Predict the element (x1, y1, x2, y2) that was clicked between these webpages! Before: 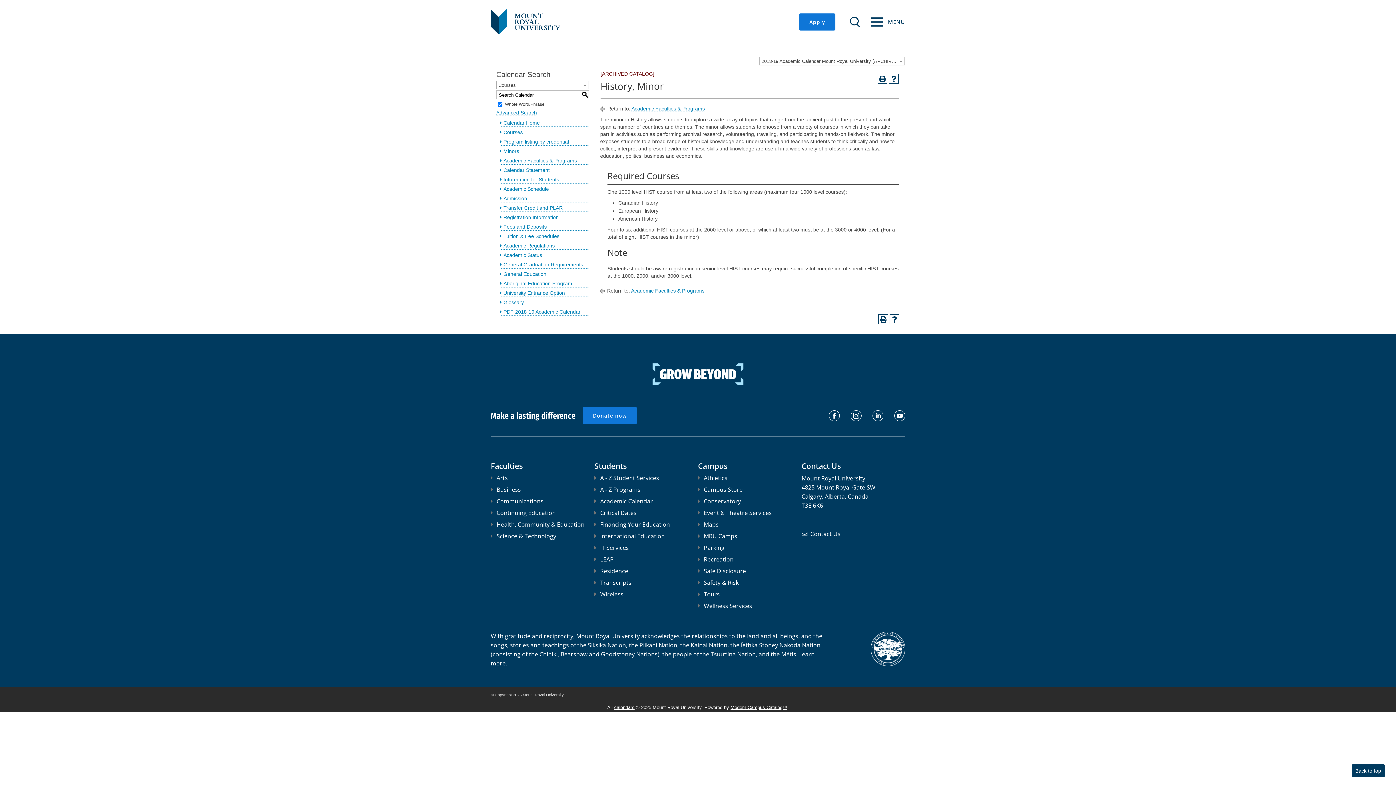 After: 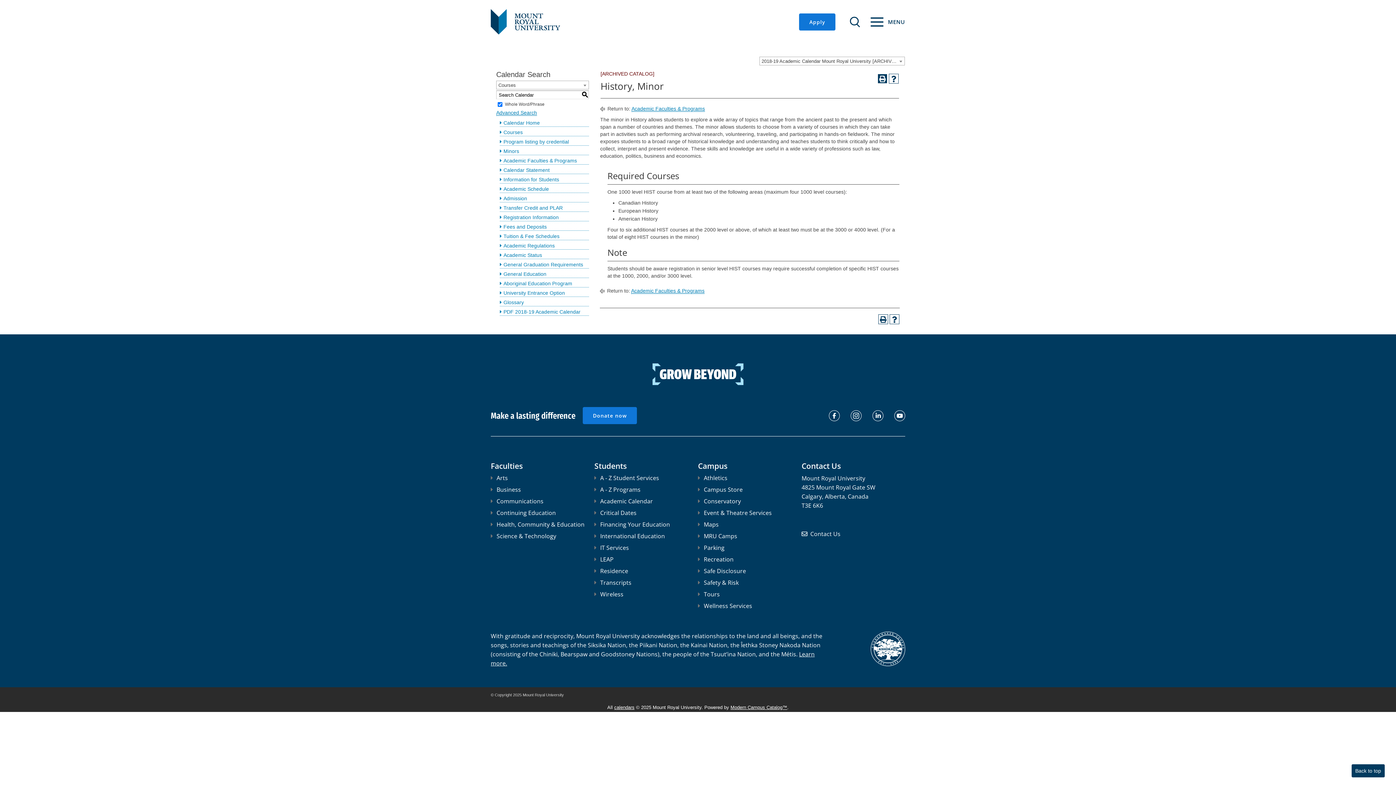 Action: bbox: (877, 73, 887, 83) label: Print (opens a new window)